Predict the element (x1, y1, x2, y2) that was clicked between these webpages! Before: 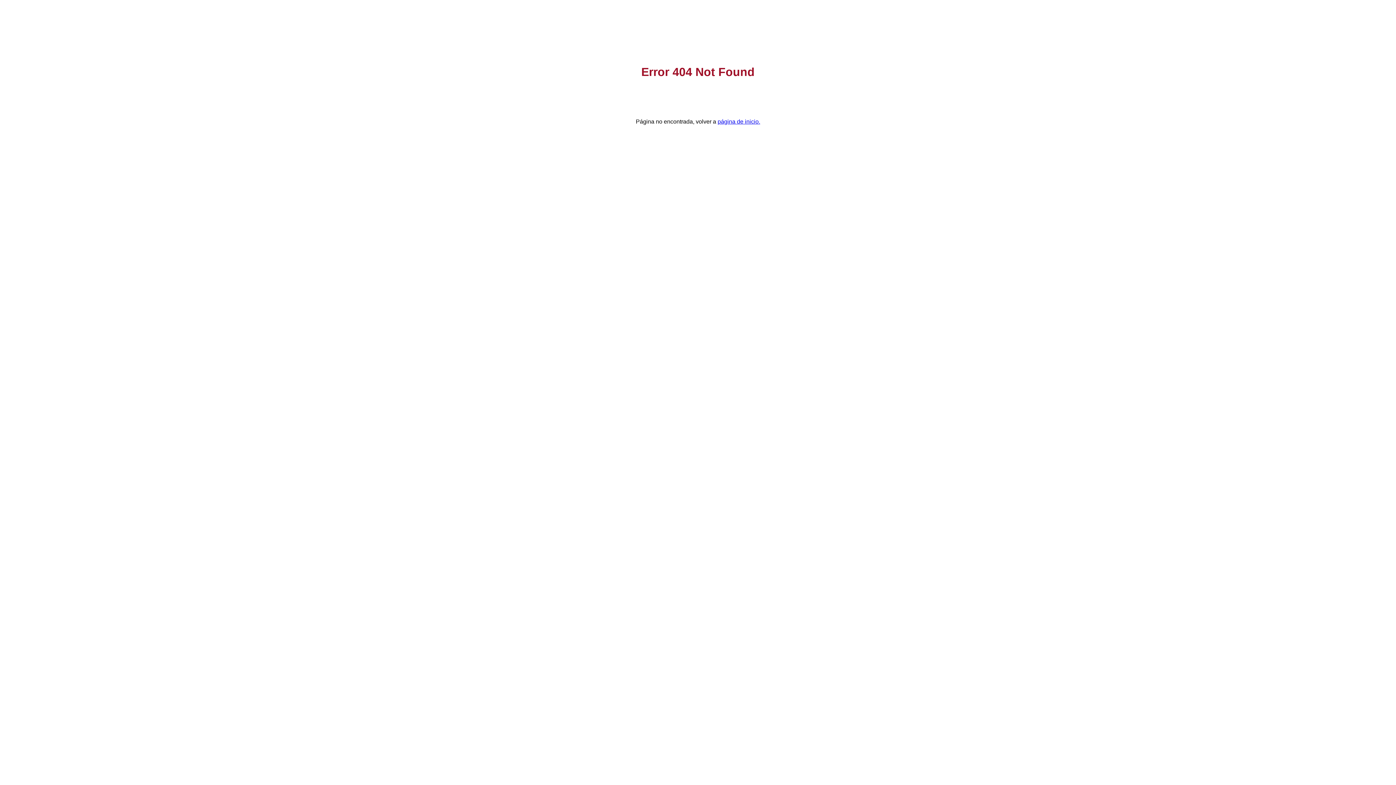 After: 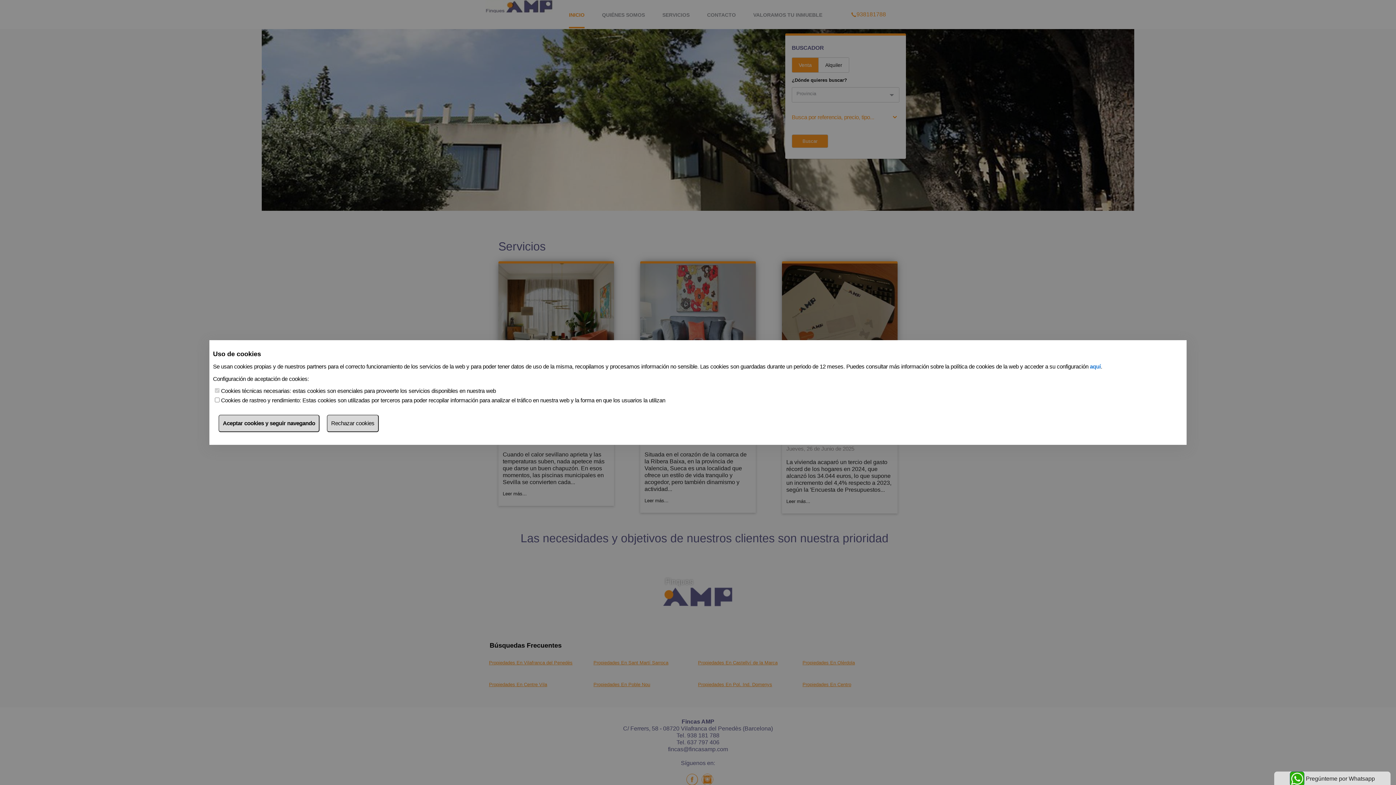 Action: bbox: (717, 118, 760, 124) label: página de inicio.